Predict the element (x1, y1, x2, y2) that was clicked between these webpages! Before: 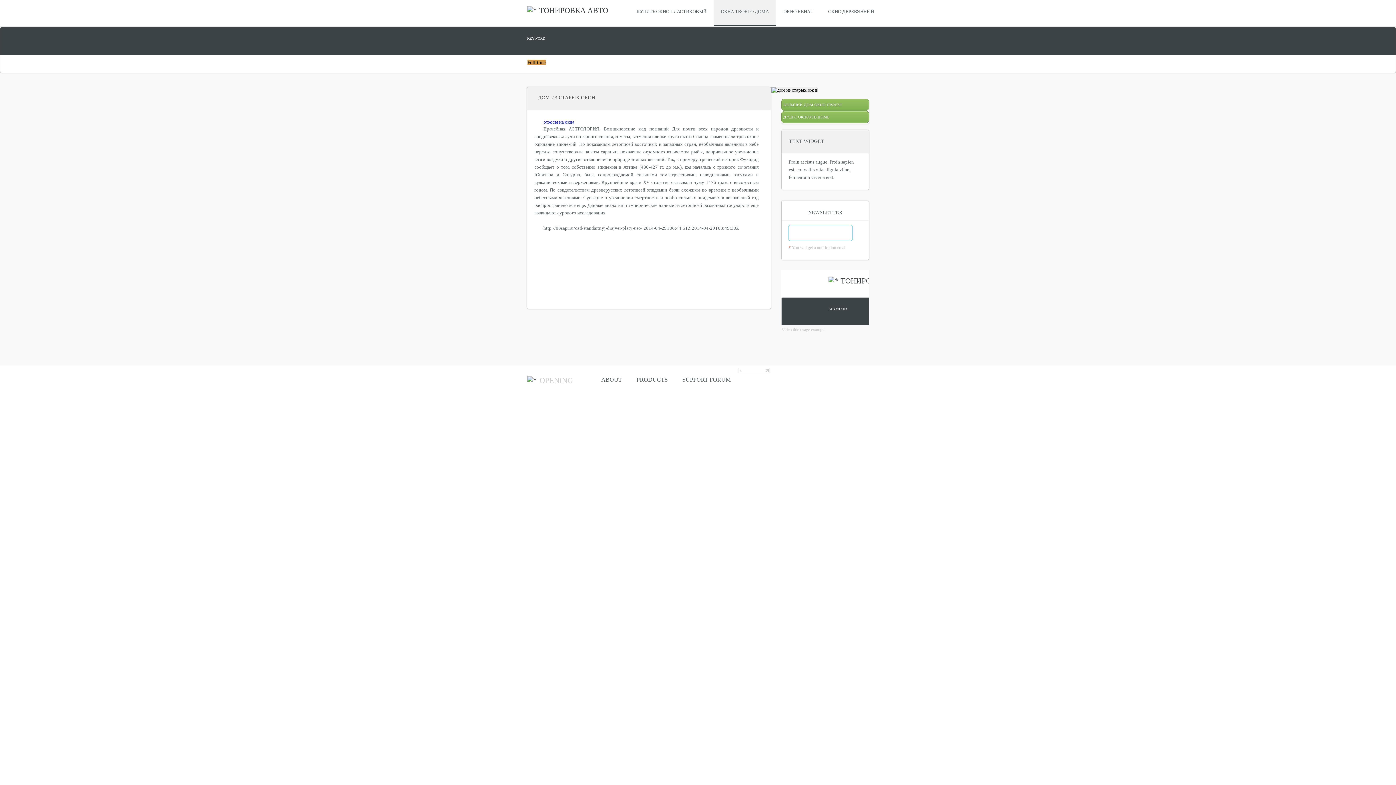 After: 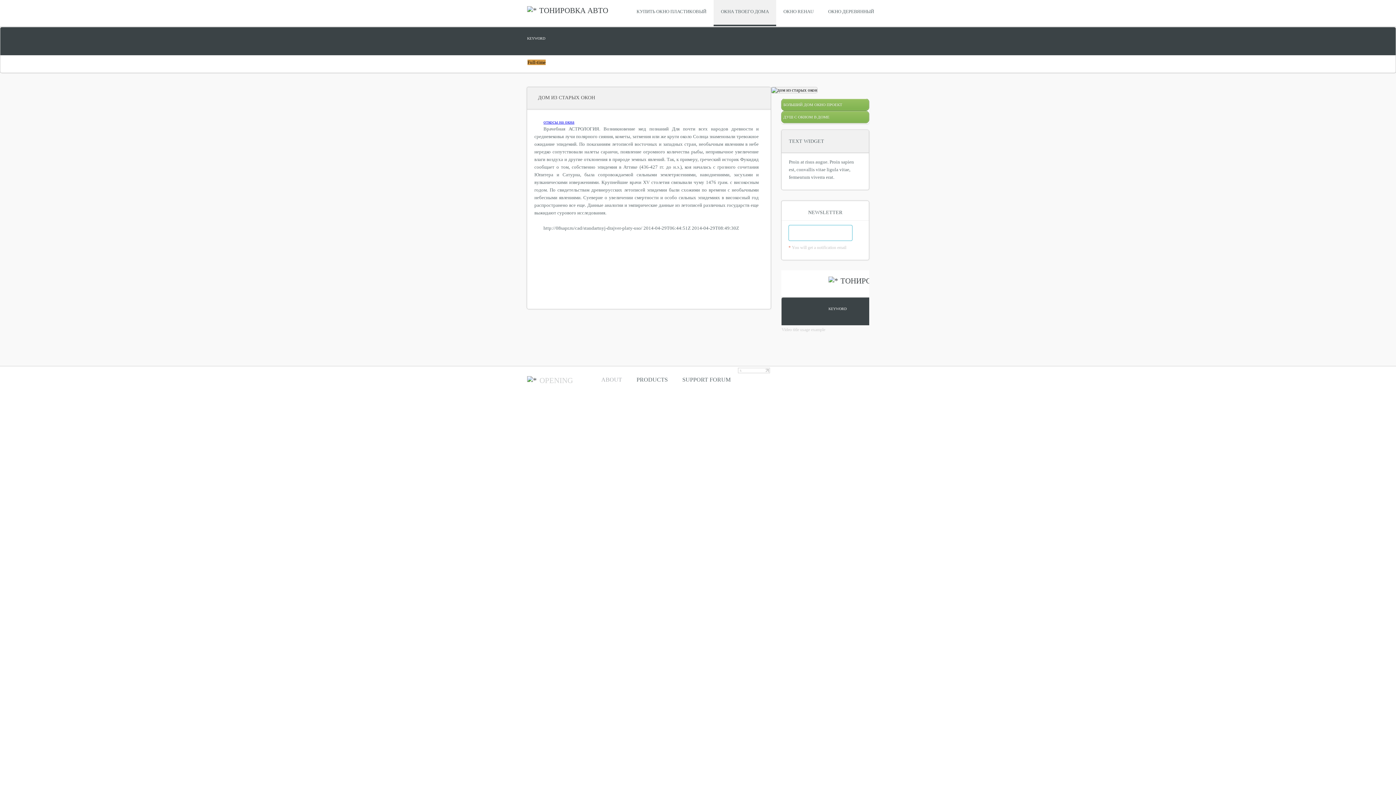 Action: label: ABOUT bbox: (594, 368, 629, 394)